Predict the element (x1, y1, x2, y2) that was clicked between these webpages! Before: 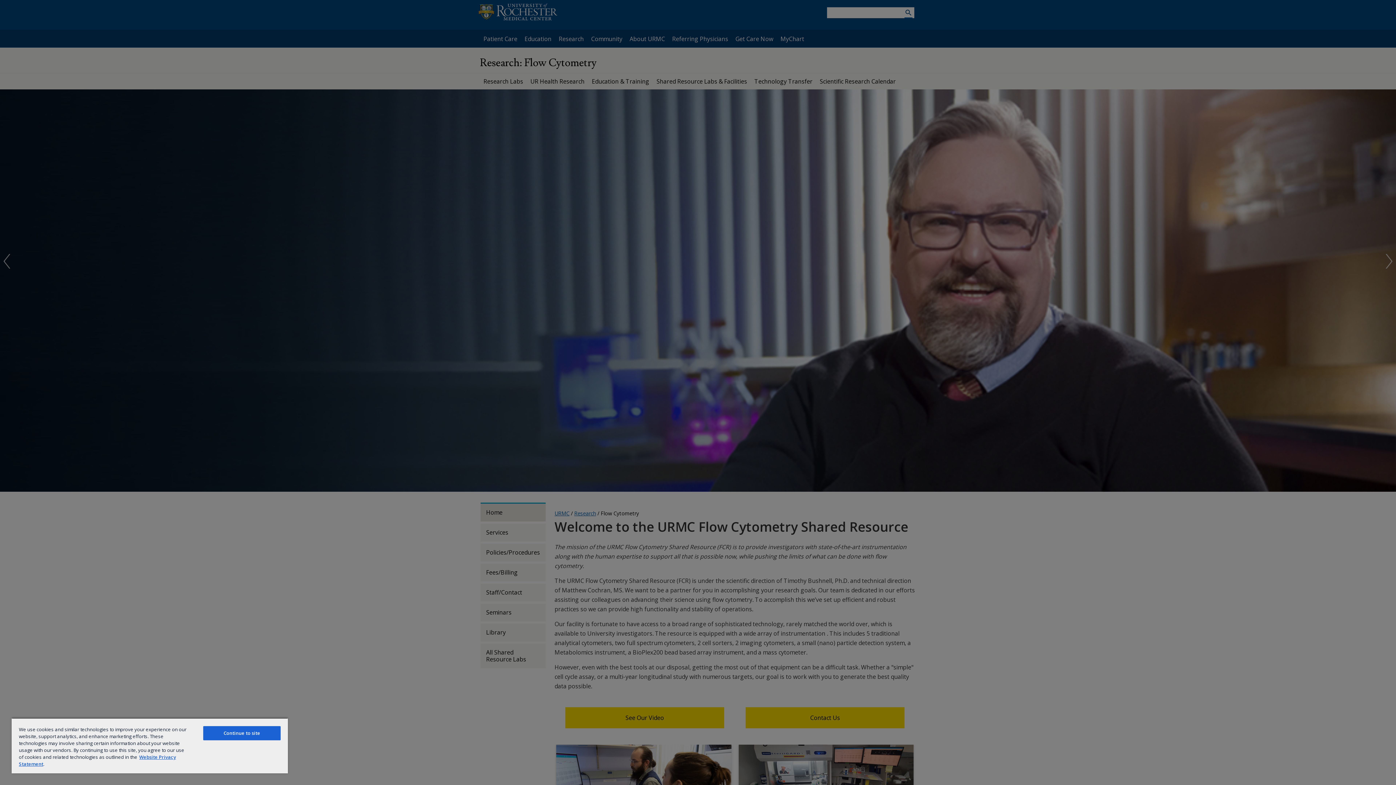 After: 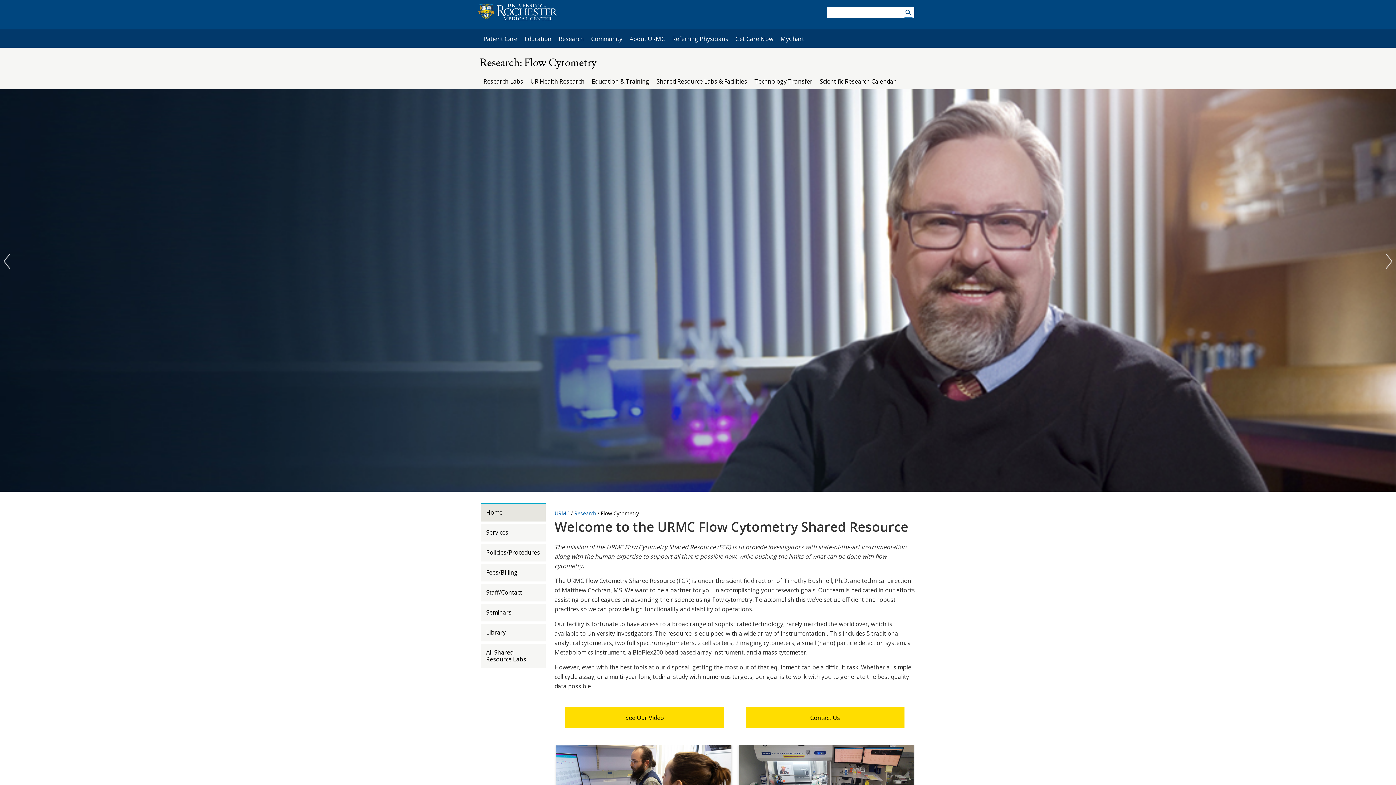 Action: label: Continue to site bbox: (203, 726, 280, 740)